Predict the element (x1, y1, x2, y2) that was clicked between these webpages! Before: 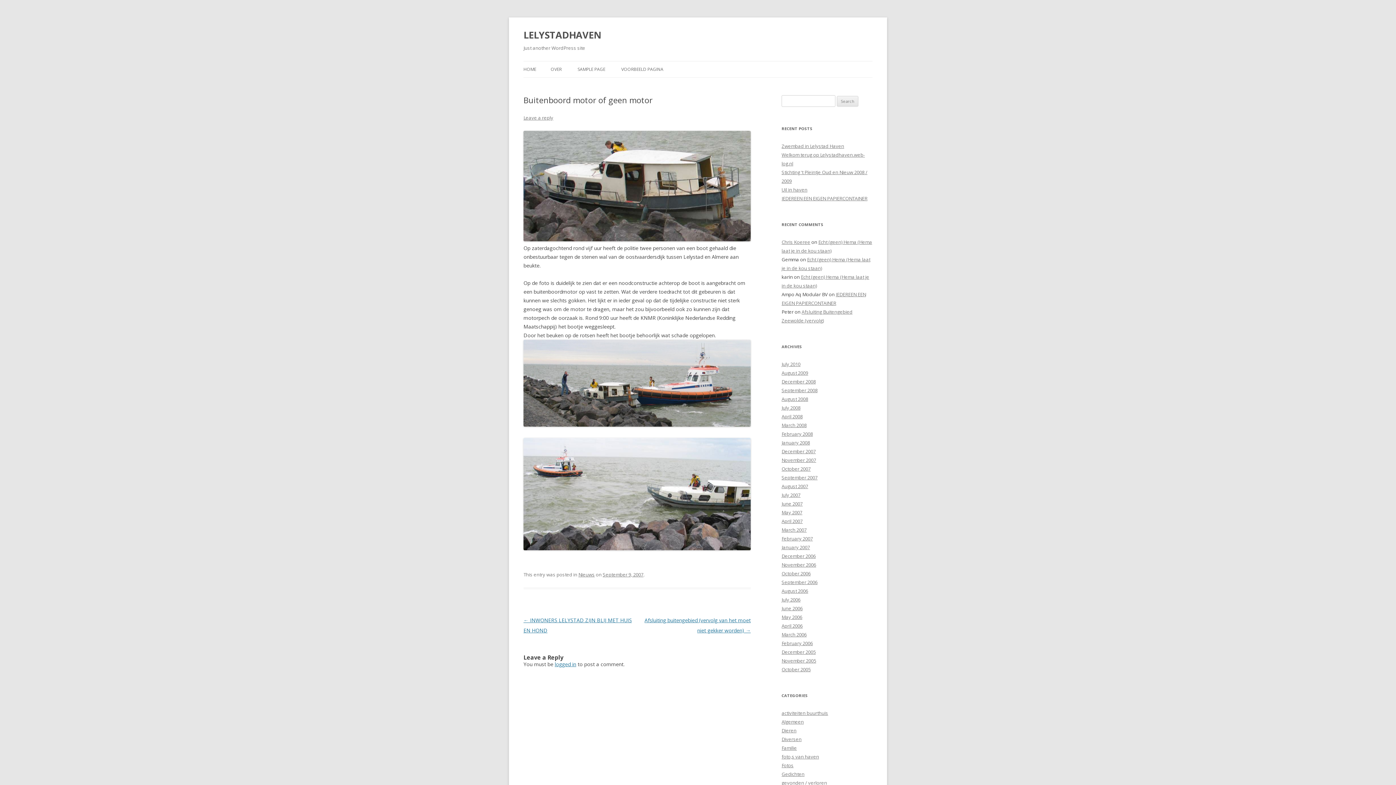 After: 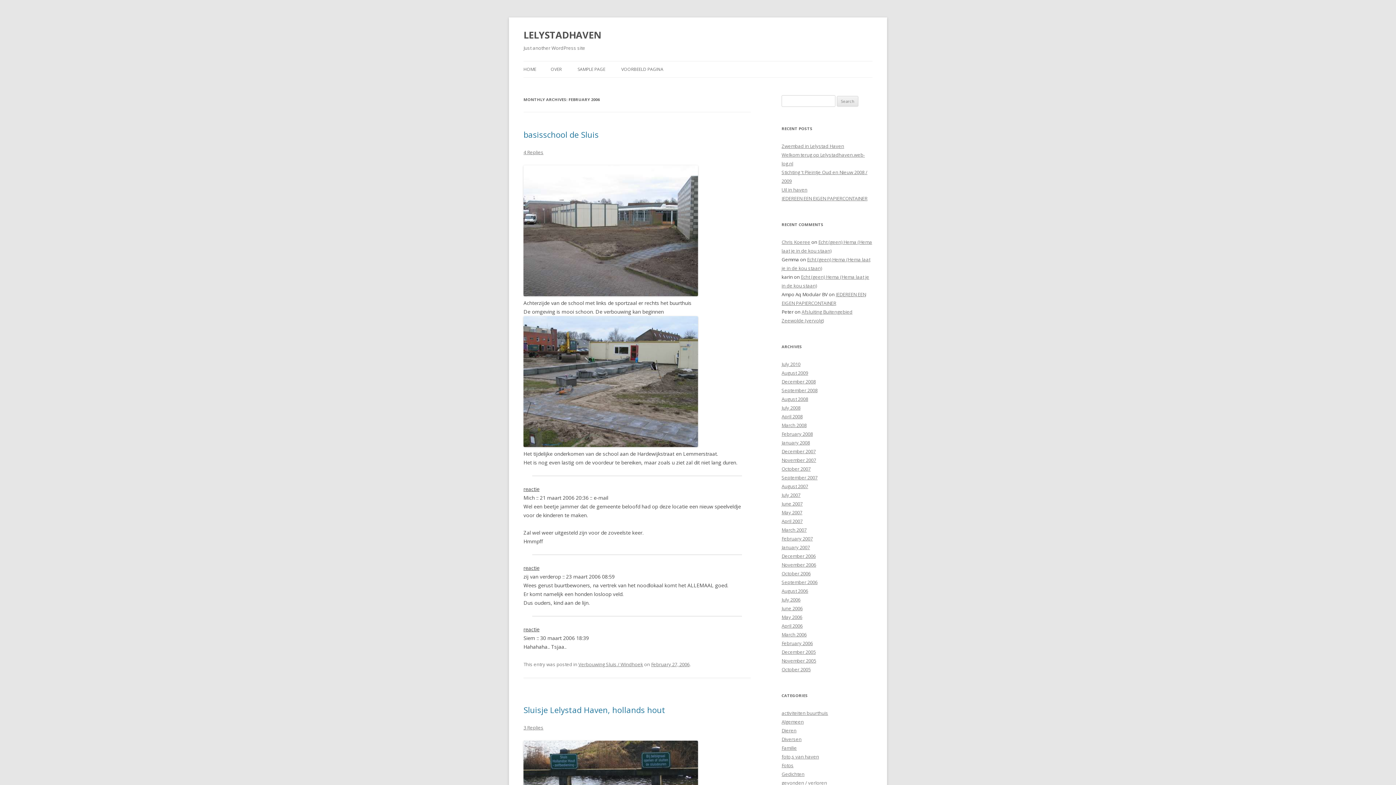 Action: bbox: (781, 640, 813, 646) label: February 2006